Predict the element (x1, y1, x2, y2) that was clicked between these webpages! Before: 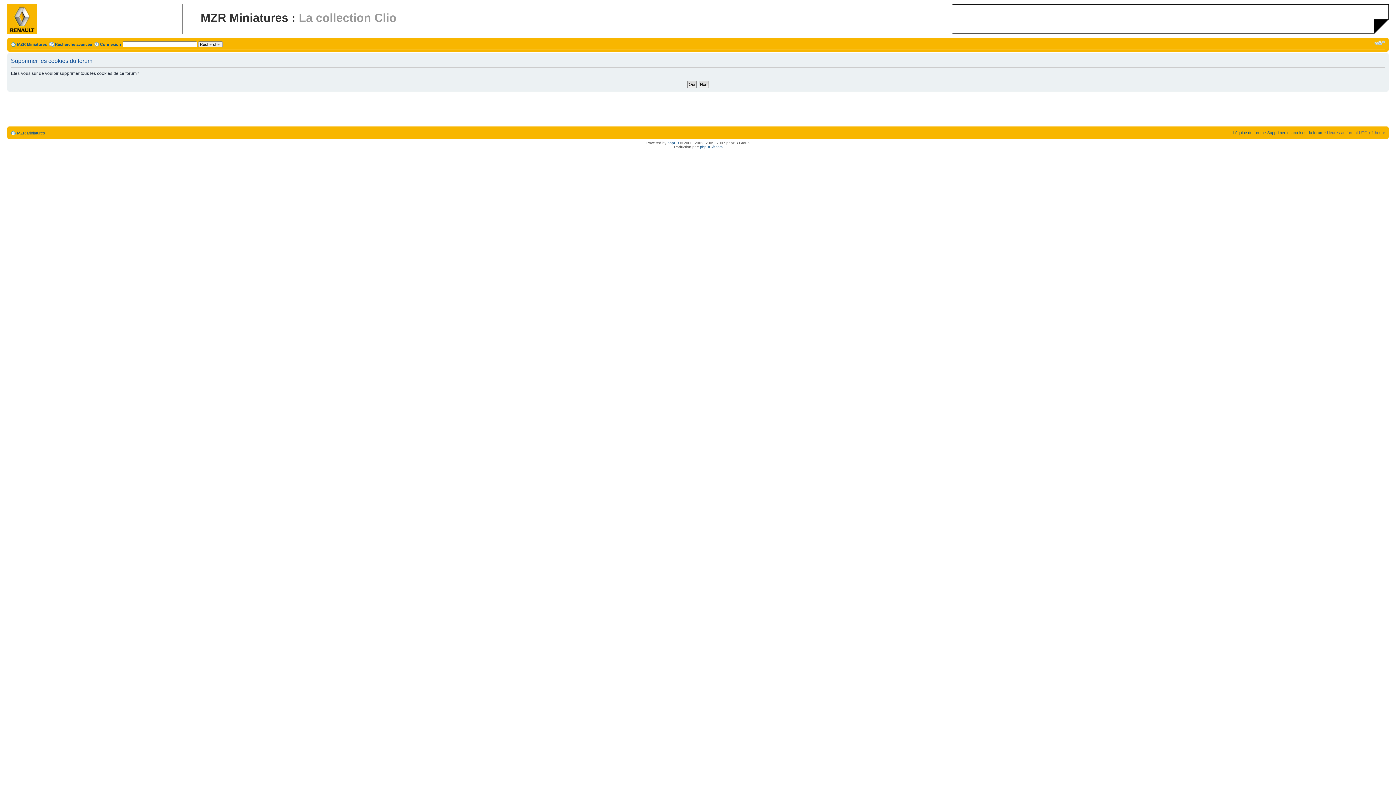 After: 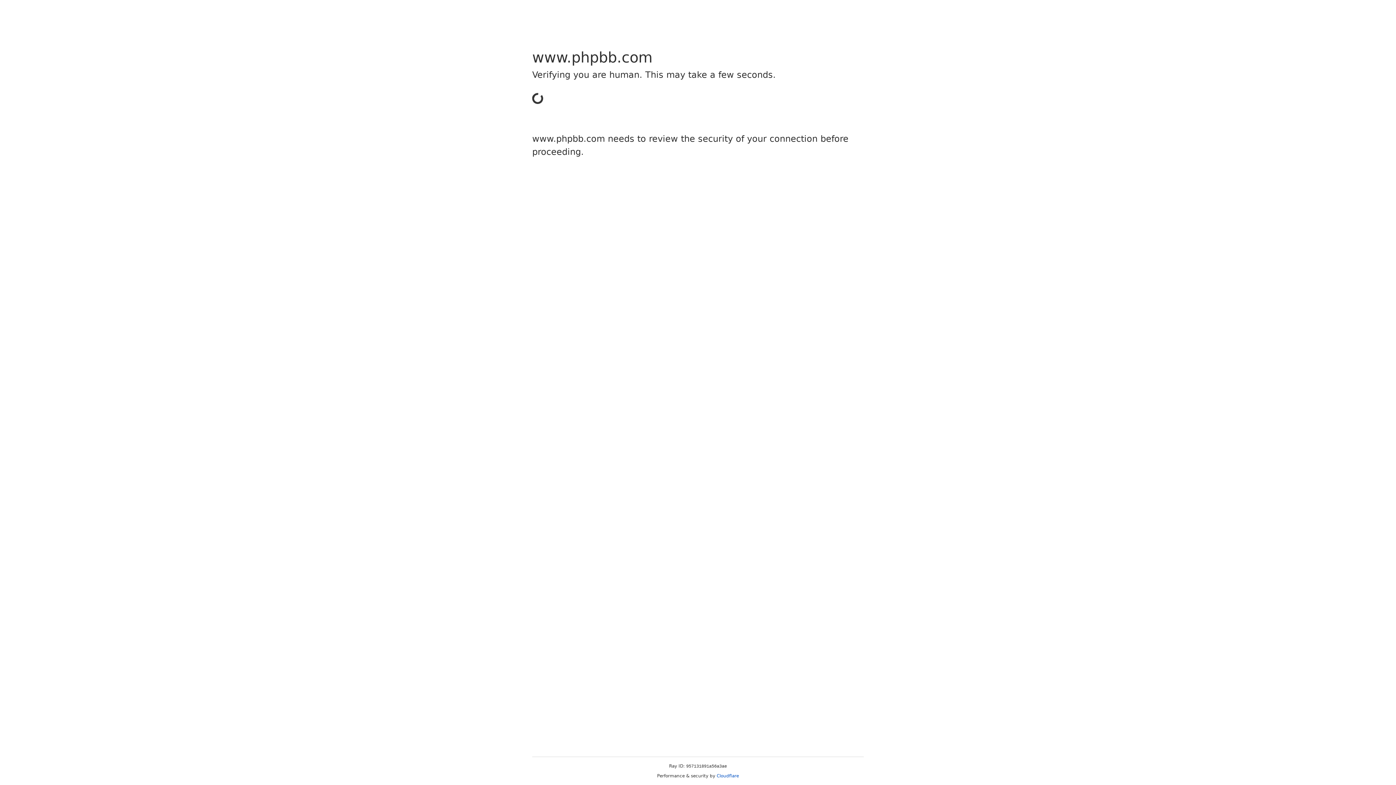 Action: label: phpBB bbox: (667, 141, 679, 145)